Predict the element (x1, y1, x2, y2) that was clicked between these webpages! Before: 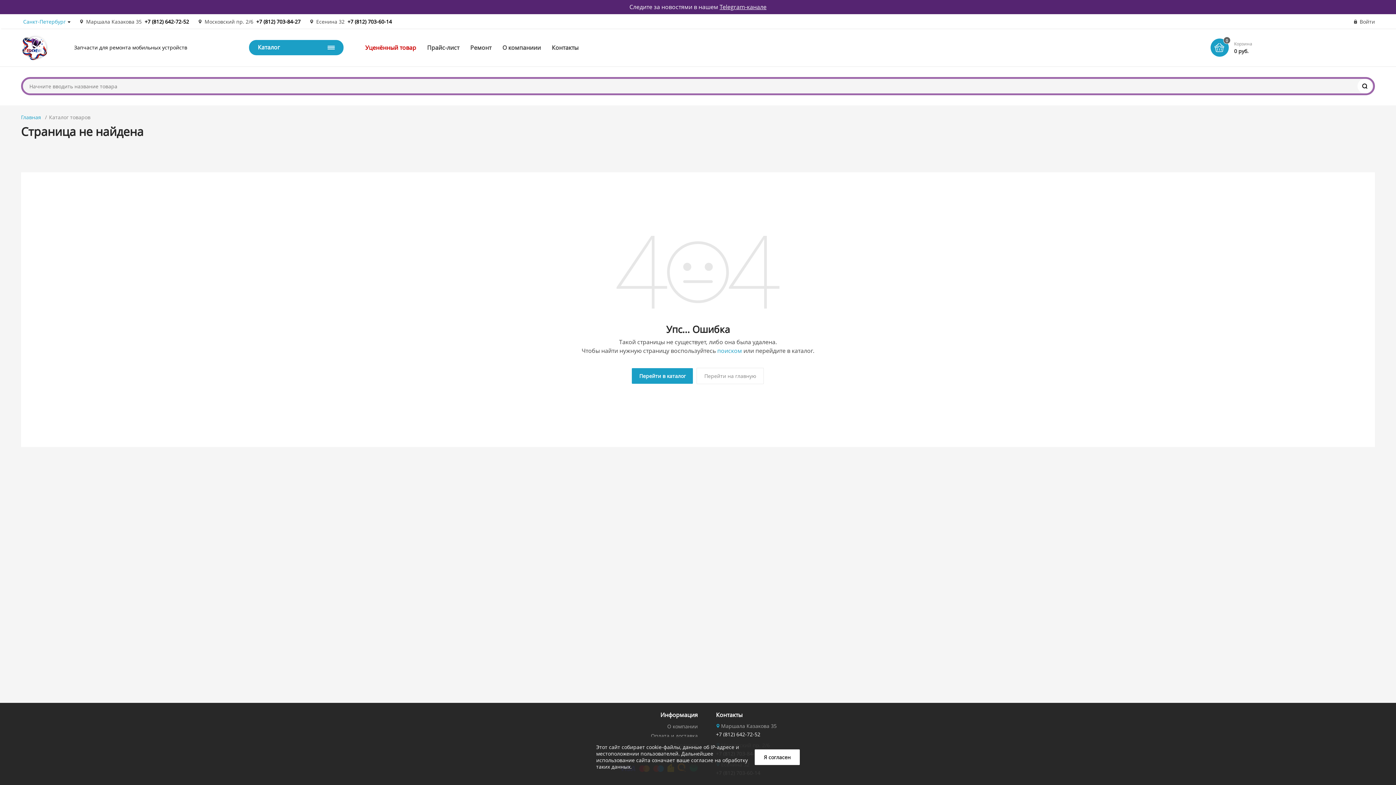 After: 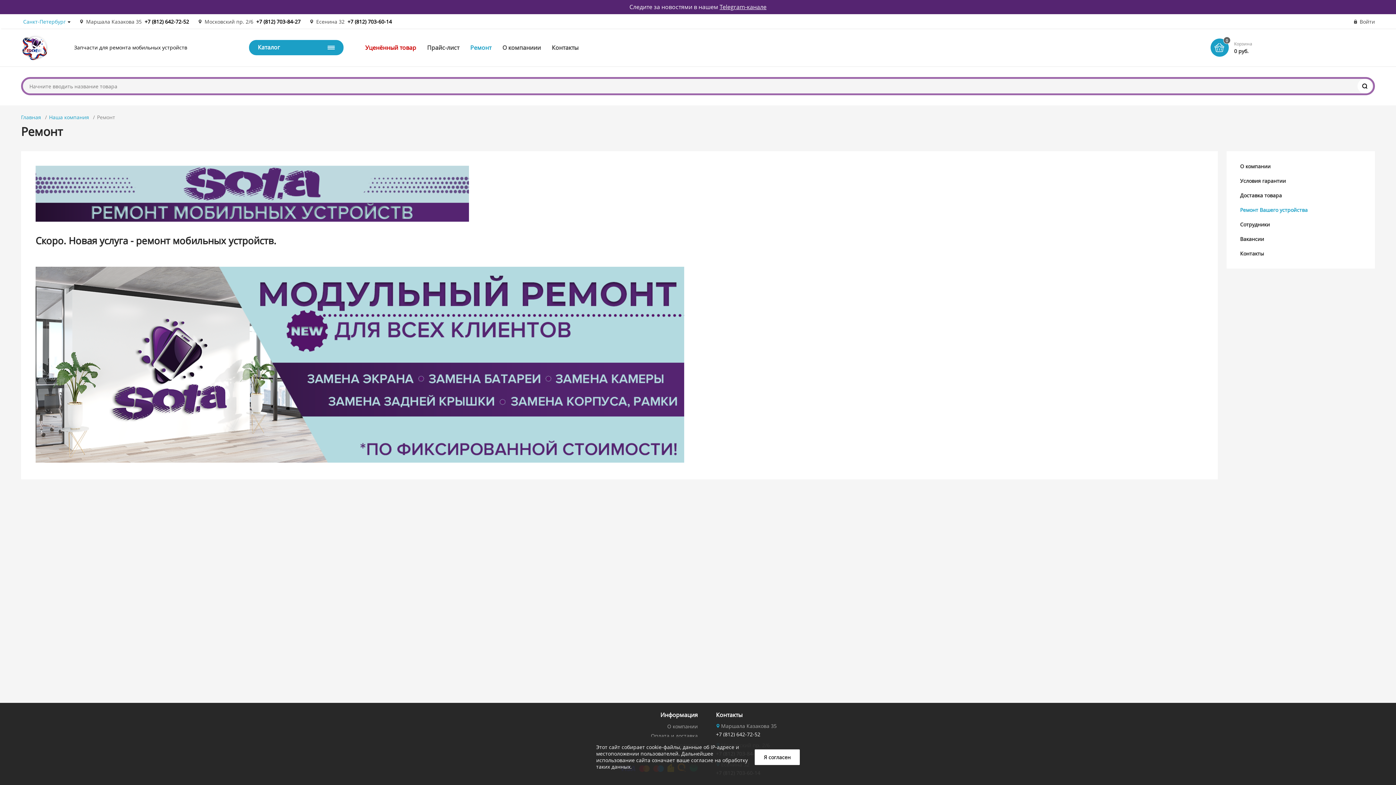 Action: bbox: (470, 43, 491, 54) label: Ремонт